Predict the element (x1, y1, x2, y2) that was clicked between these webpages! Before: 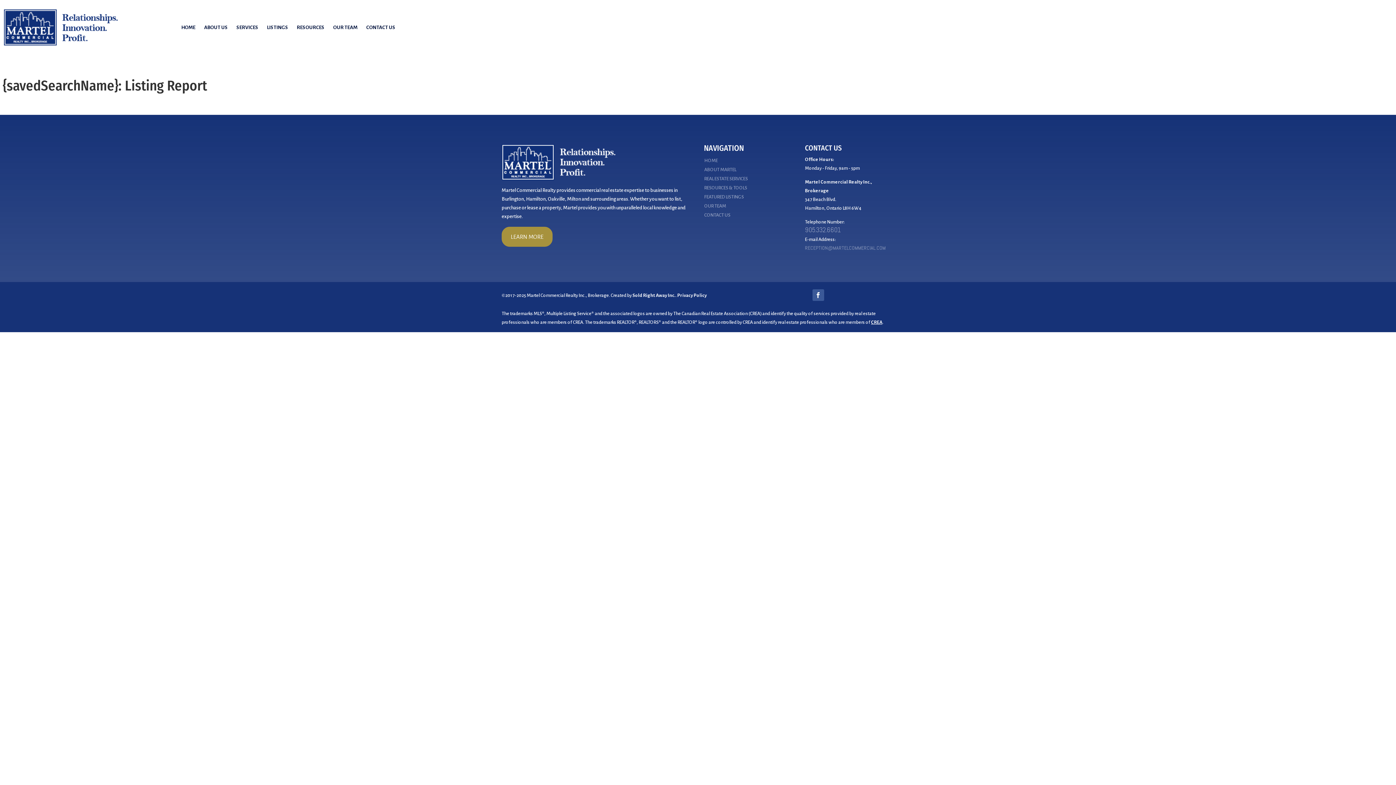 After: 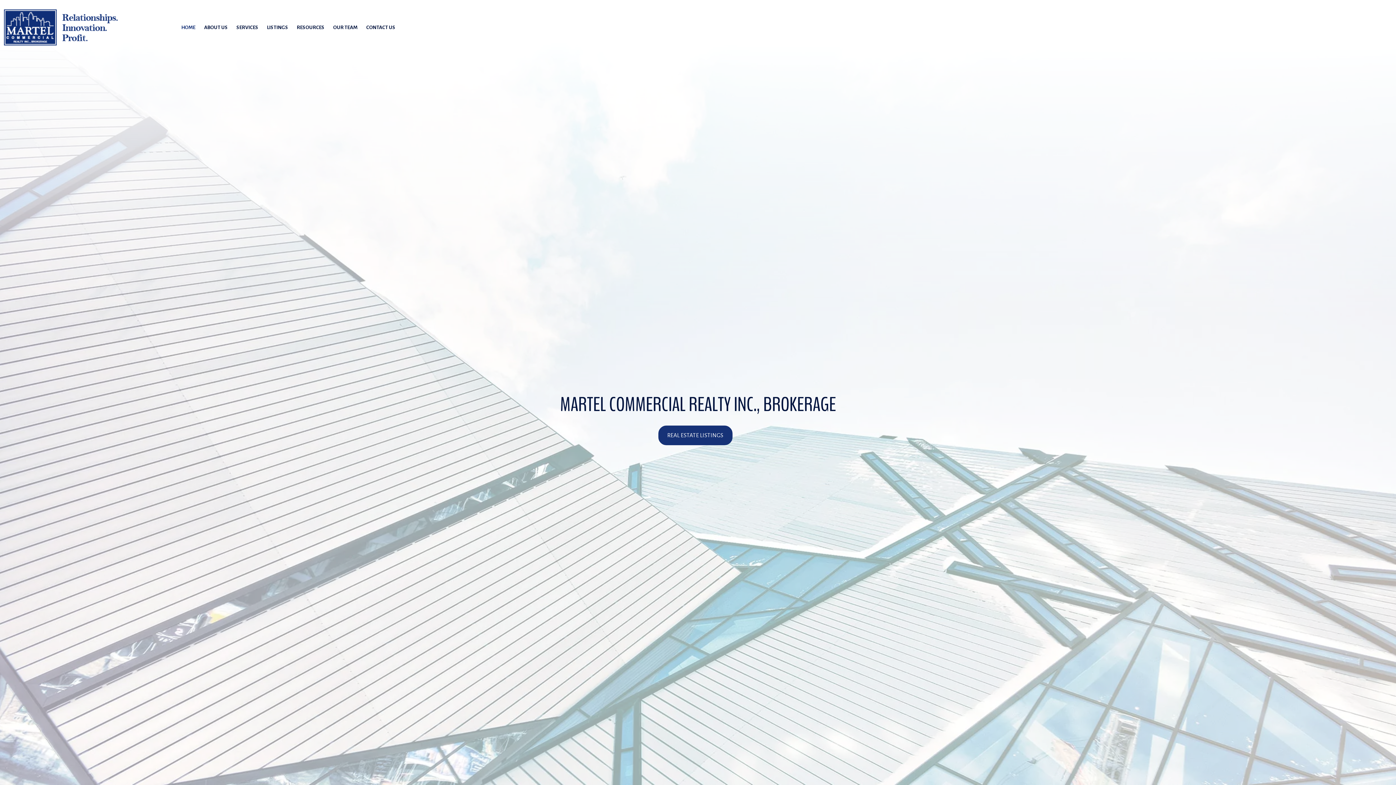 Action: label: HOME bbox: (181, 24, 195, 52)